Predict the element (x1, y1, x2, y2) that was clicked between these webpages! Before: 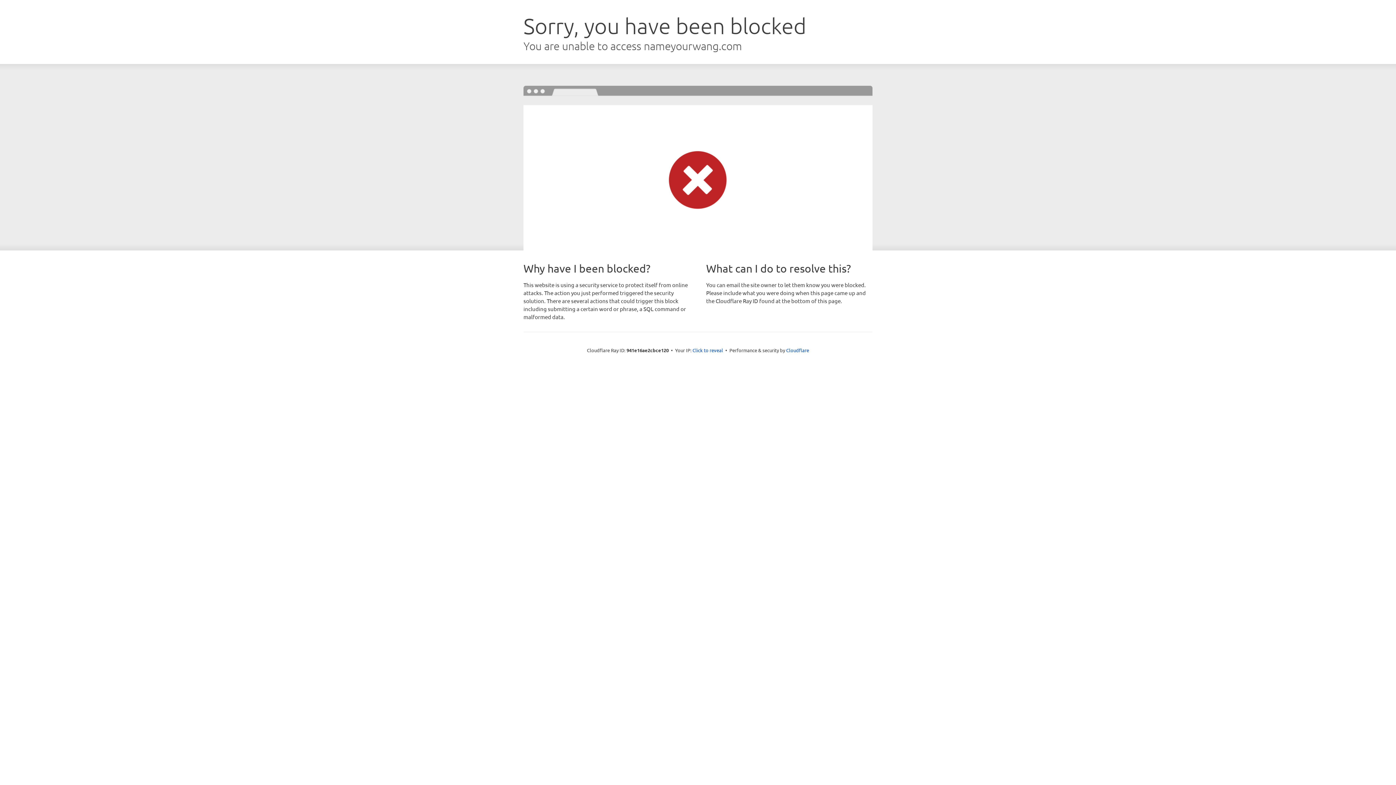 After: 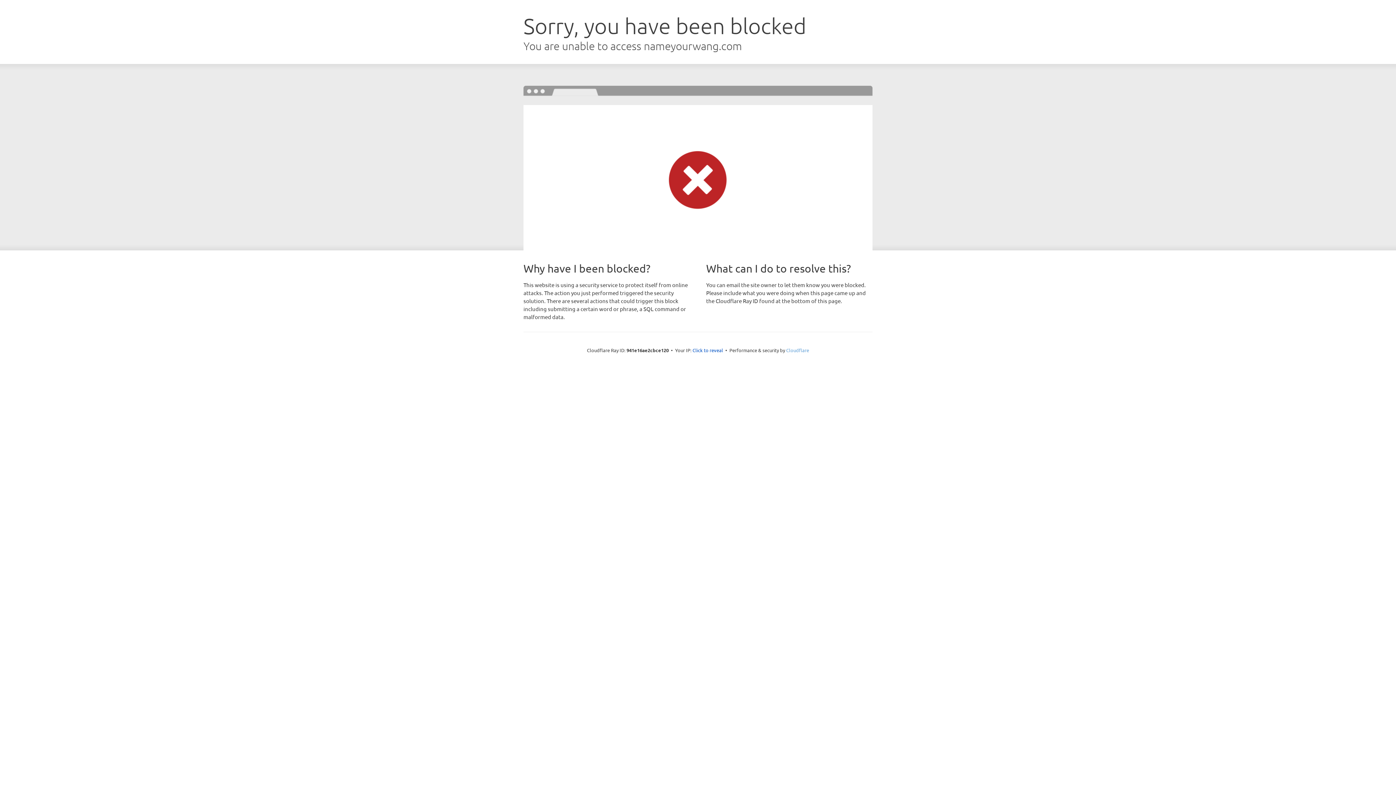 Action: bbox: (786, 347, 809, 353) label: Cloudflare